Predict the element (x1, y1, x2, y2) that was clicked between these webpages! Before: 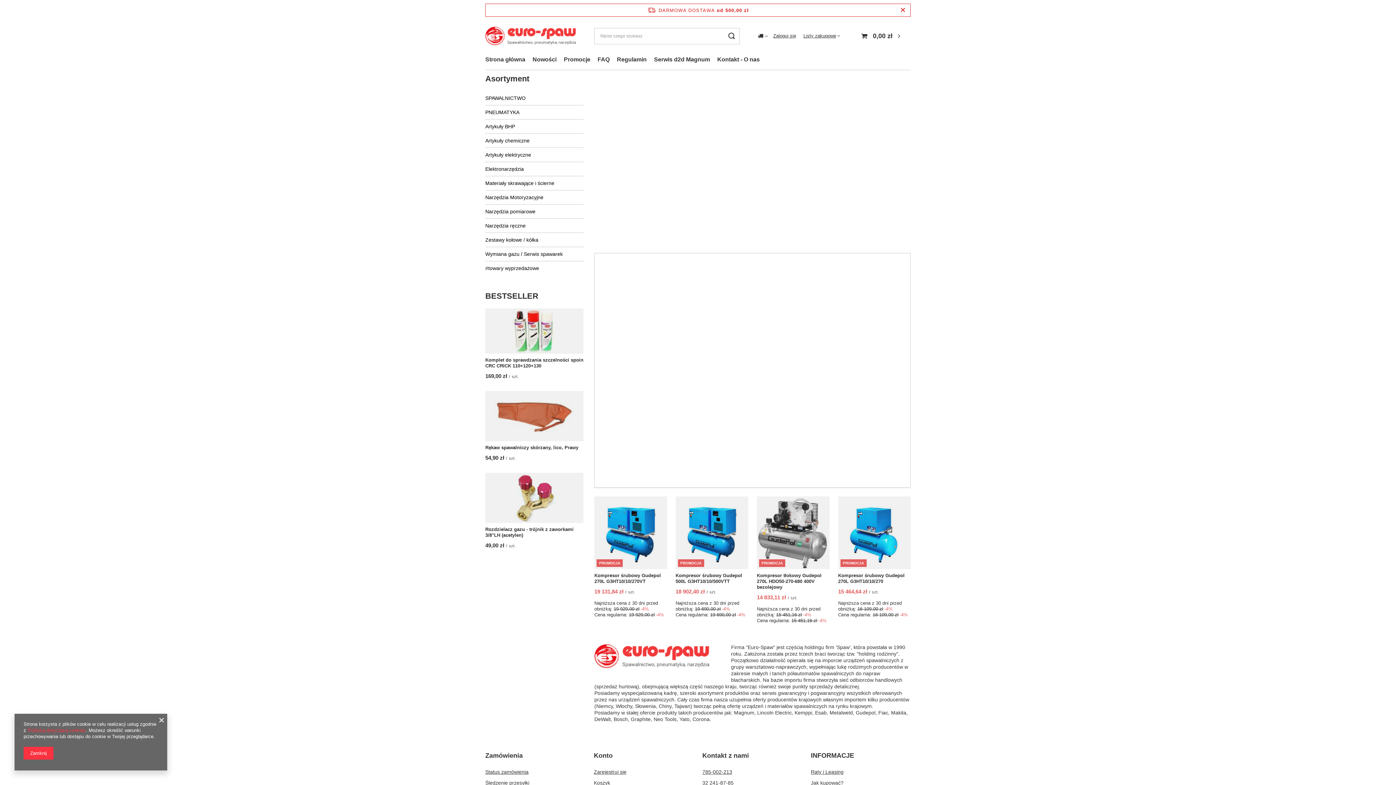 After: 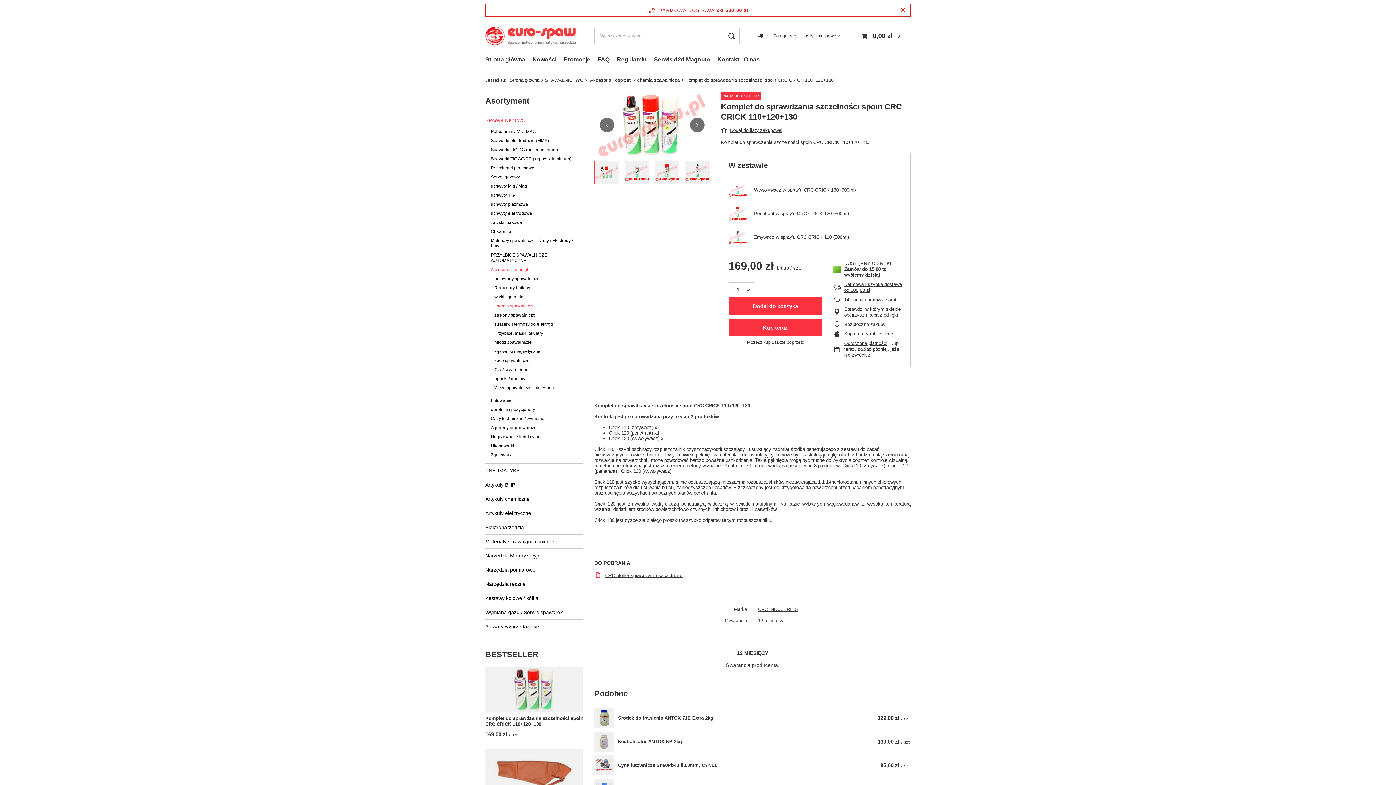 Action: label: Komplet do sprawdzania szczelności spoin CRC CRICK 110+120+130 bbox: (485, 357, 583, 369)